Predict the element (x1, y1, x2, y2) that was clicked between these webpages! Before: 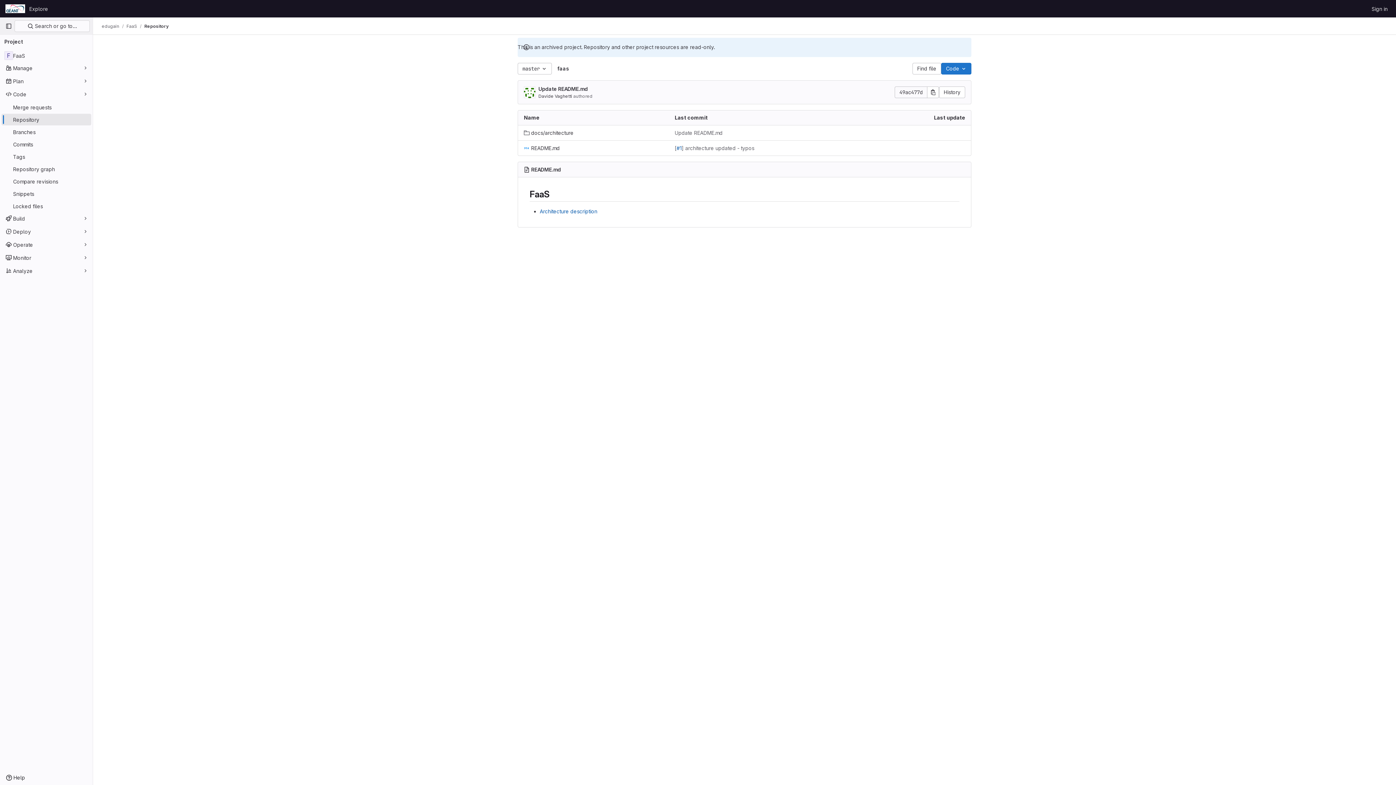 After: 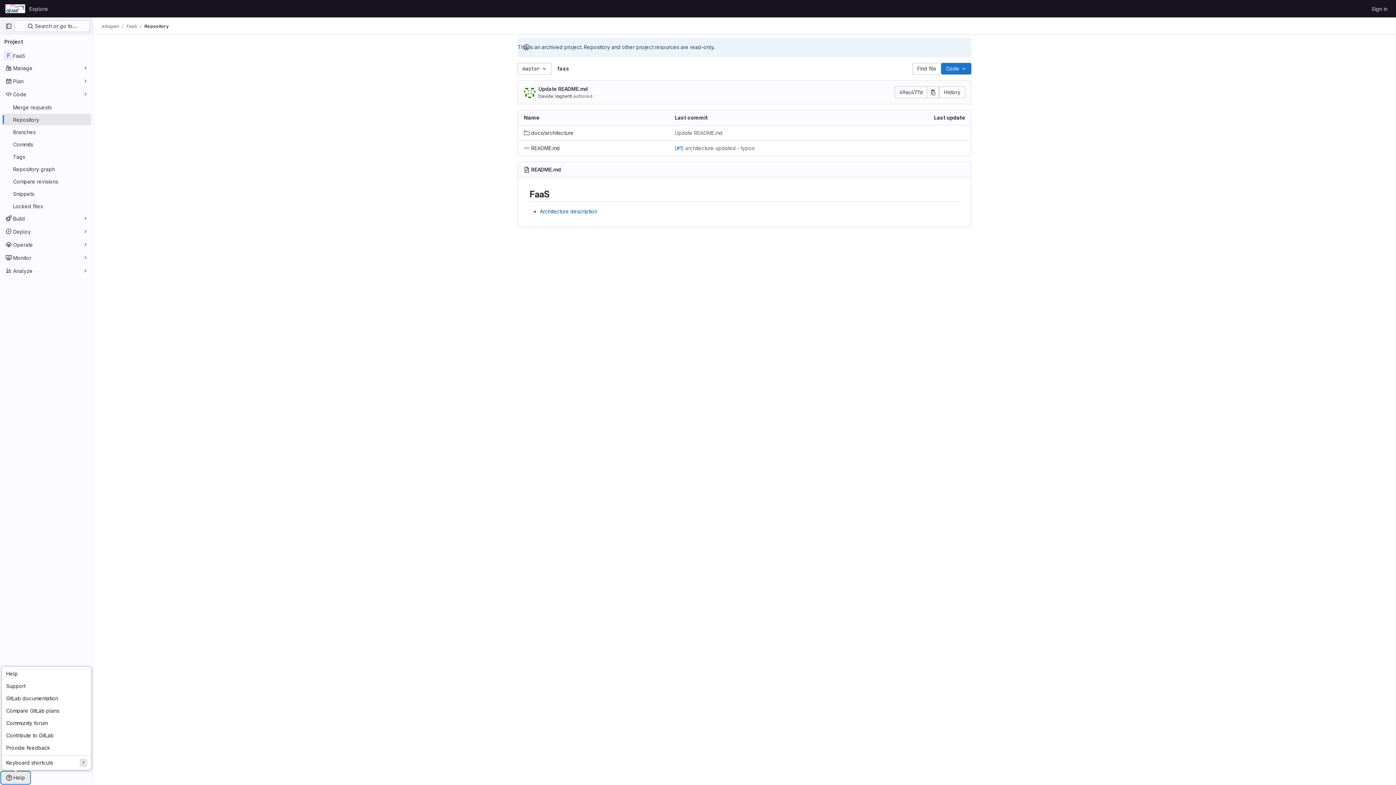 Action: bbox: (1, 772, 29, 784) label: Help